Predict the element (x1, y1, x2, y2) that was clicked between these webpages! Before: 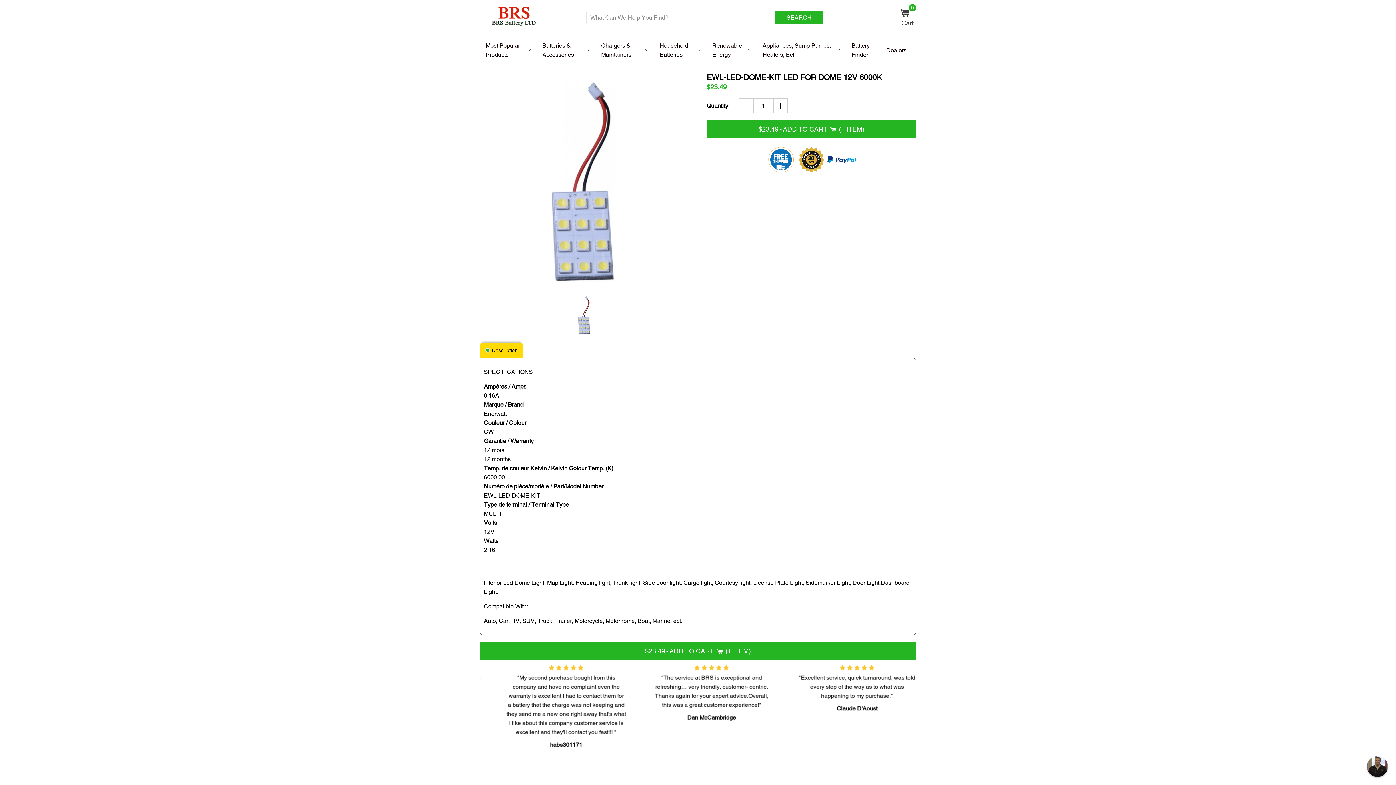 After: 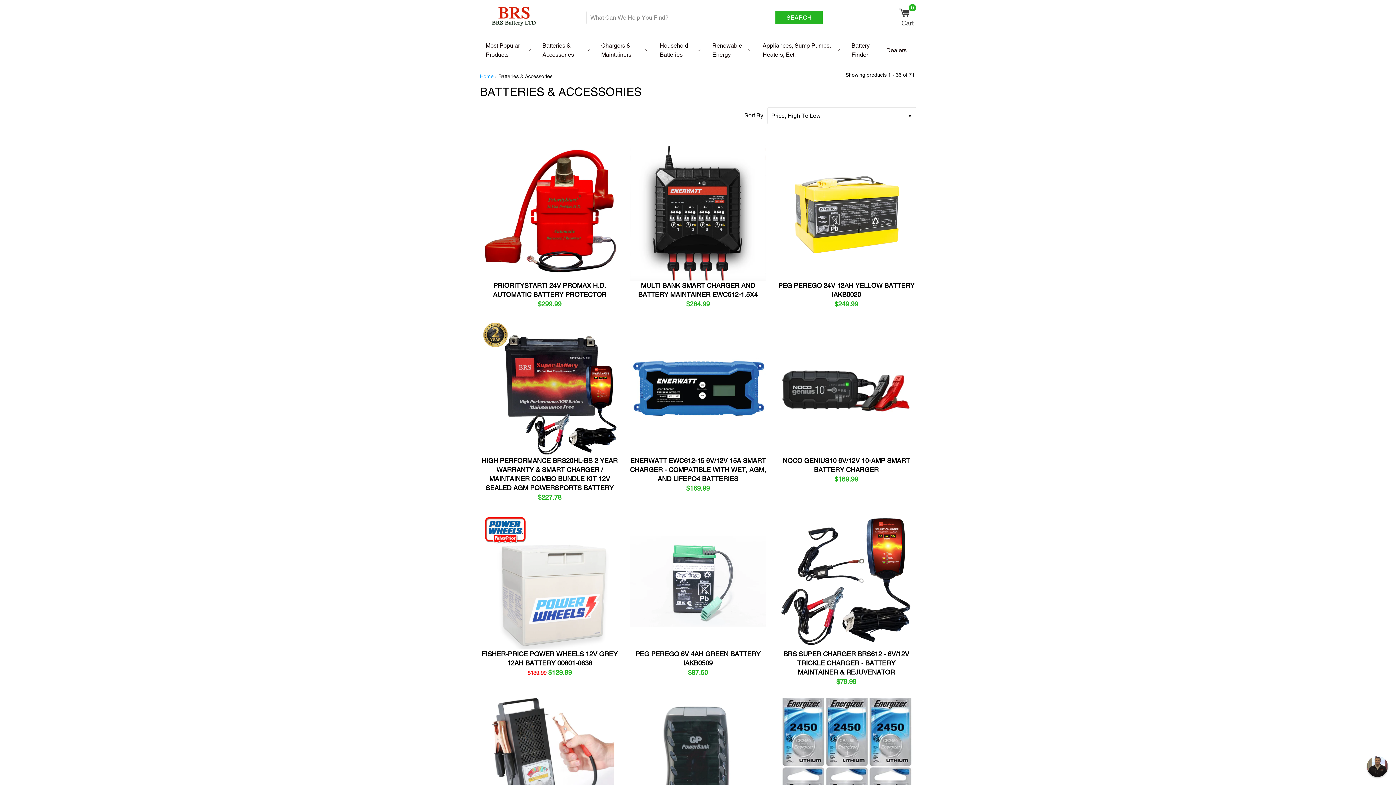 Action: label: Batteries & Accessories bbox: (536, 35, 595, 65)